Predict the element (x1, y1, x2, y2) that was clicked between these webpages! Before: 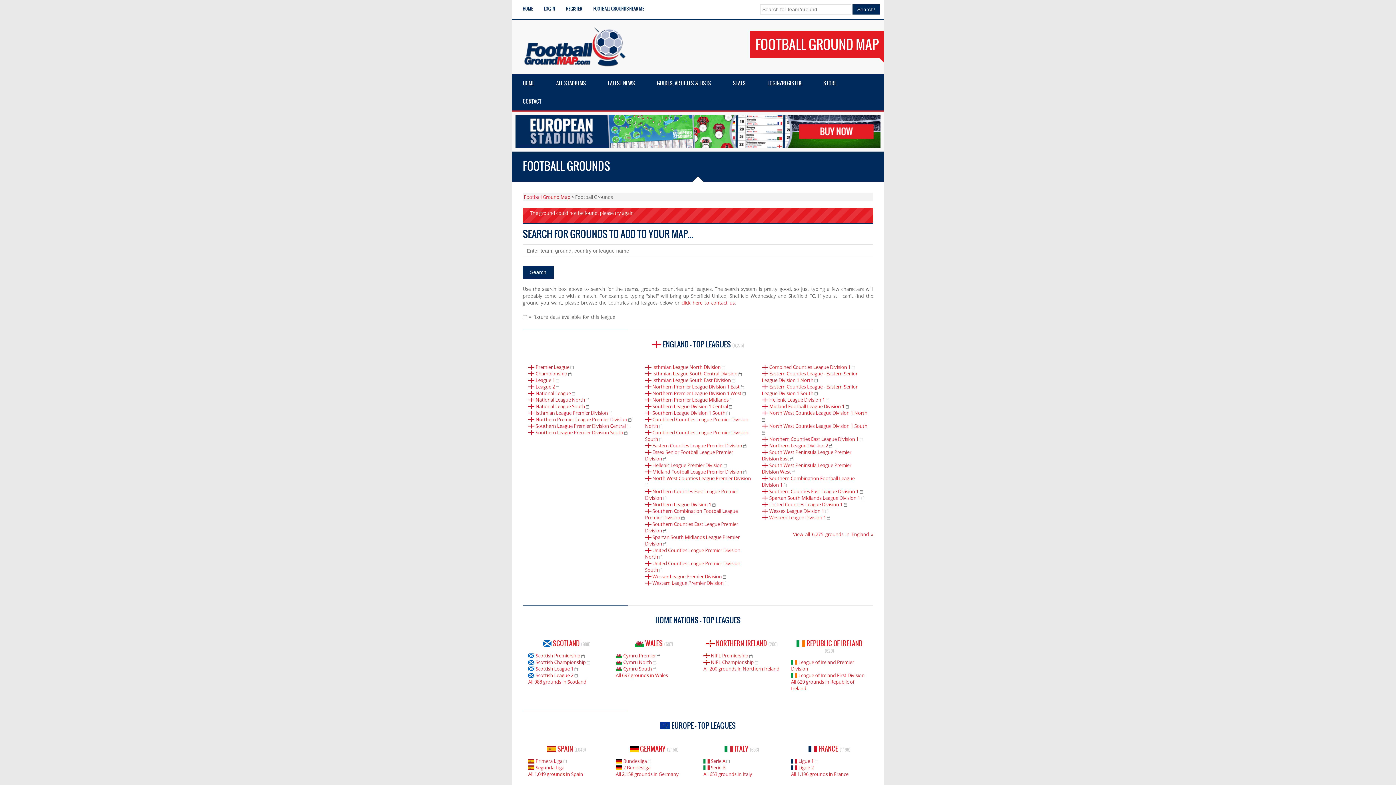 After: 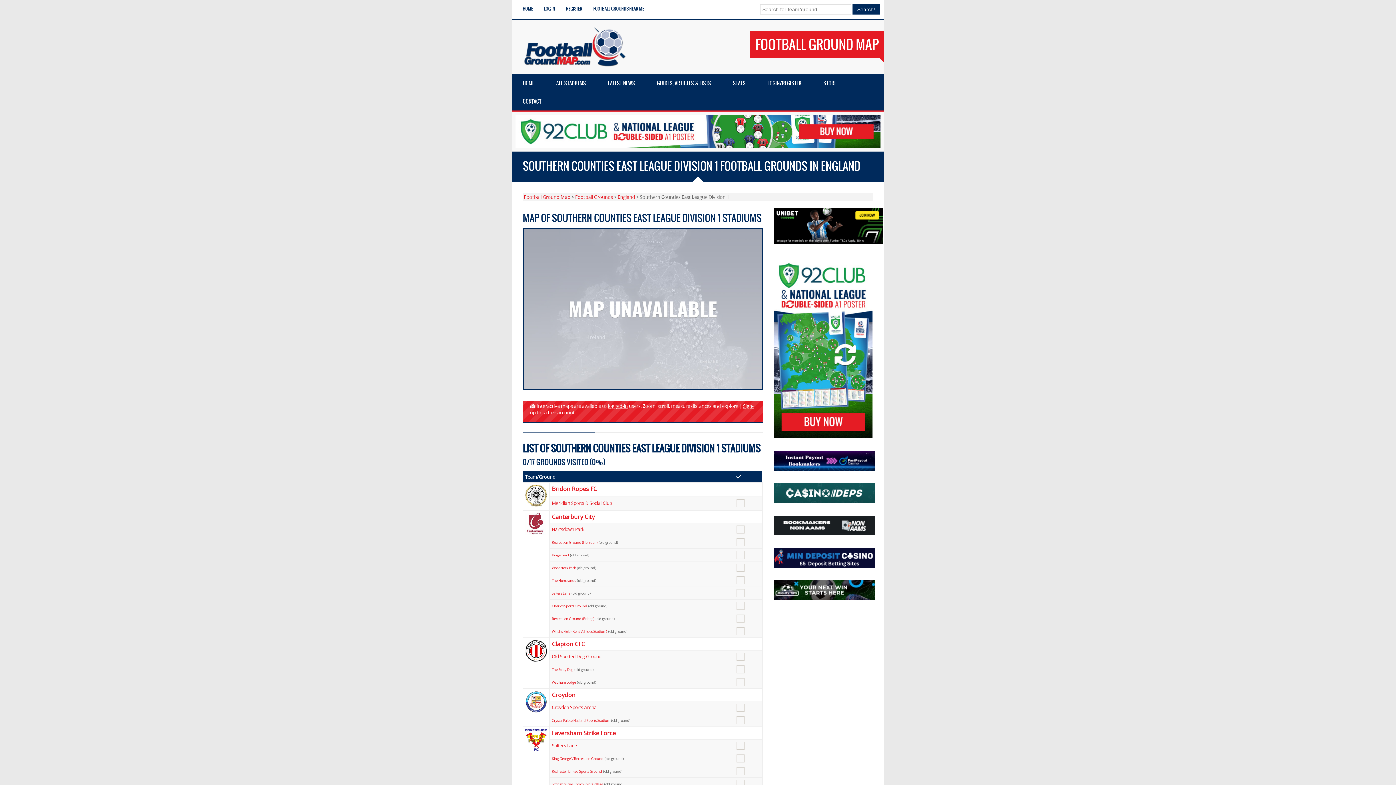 Action: label: Southern Counties East League Division 1 bbox: (769, 488, 858, 494)